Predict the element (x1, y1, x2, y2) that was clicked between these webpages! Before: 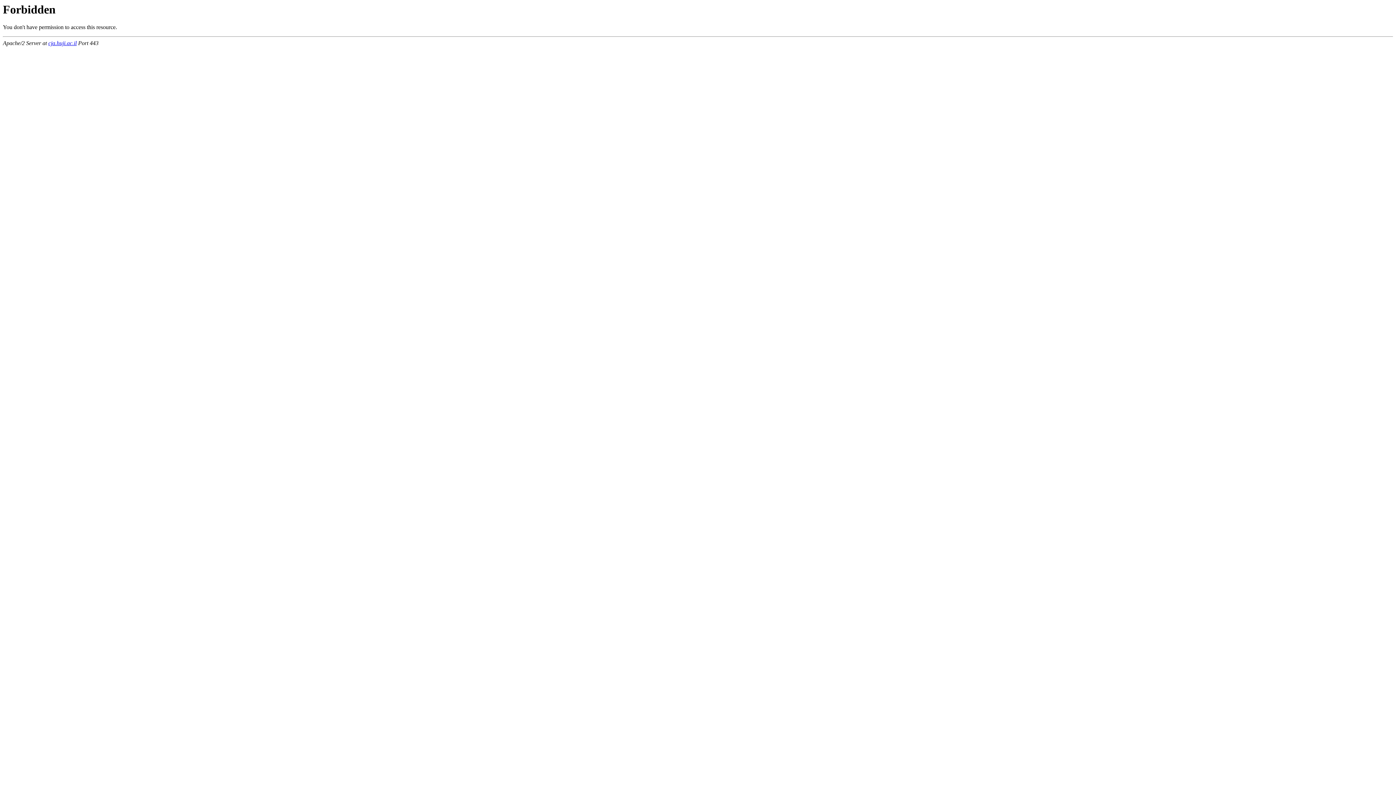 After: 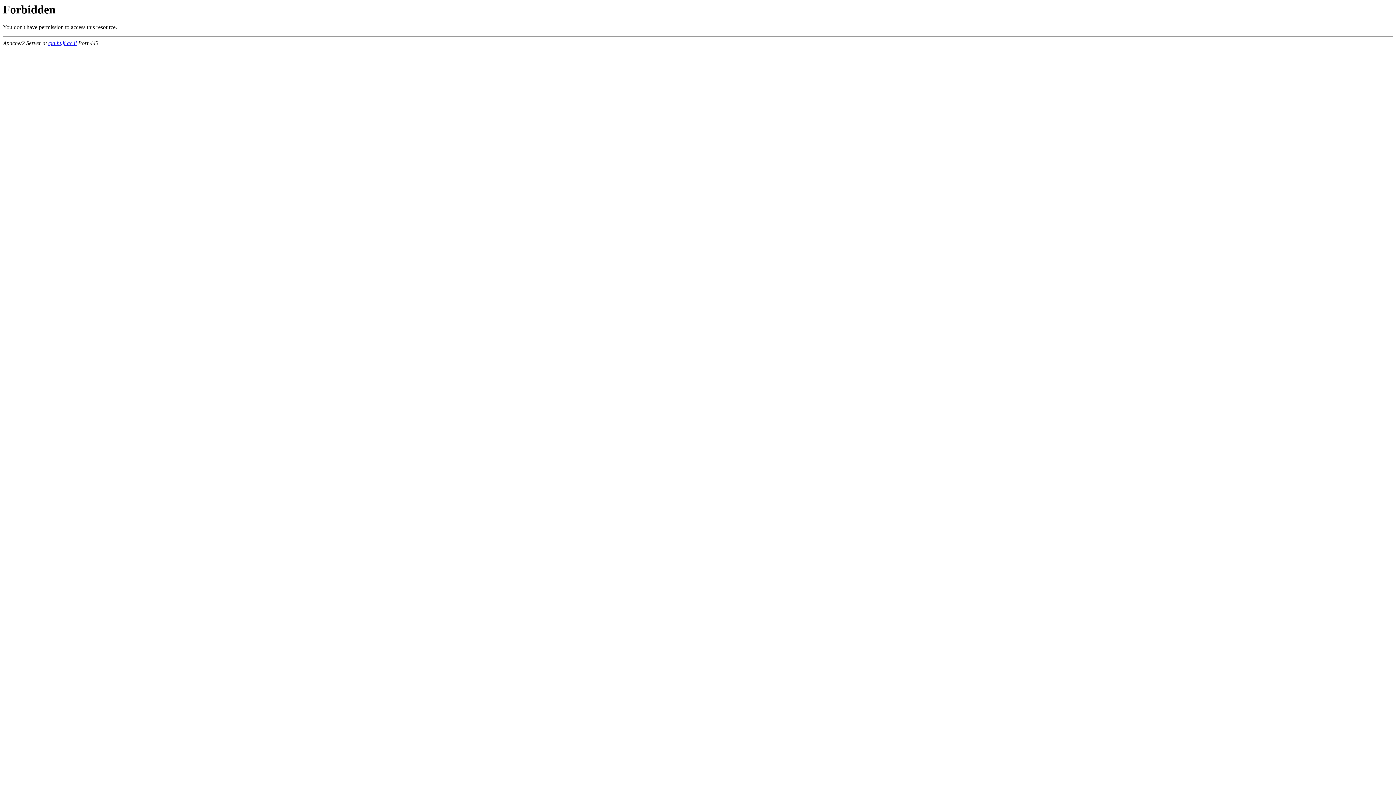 Action: bbox: (48, 40, 76, 46) label: cja.huji.ac.il